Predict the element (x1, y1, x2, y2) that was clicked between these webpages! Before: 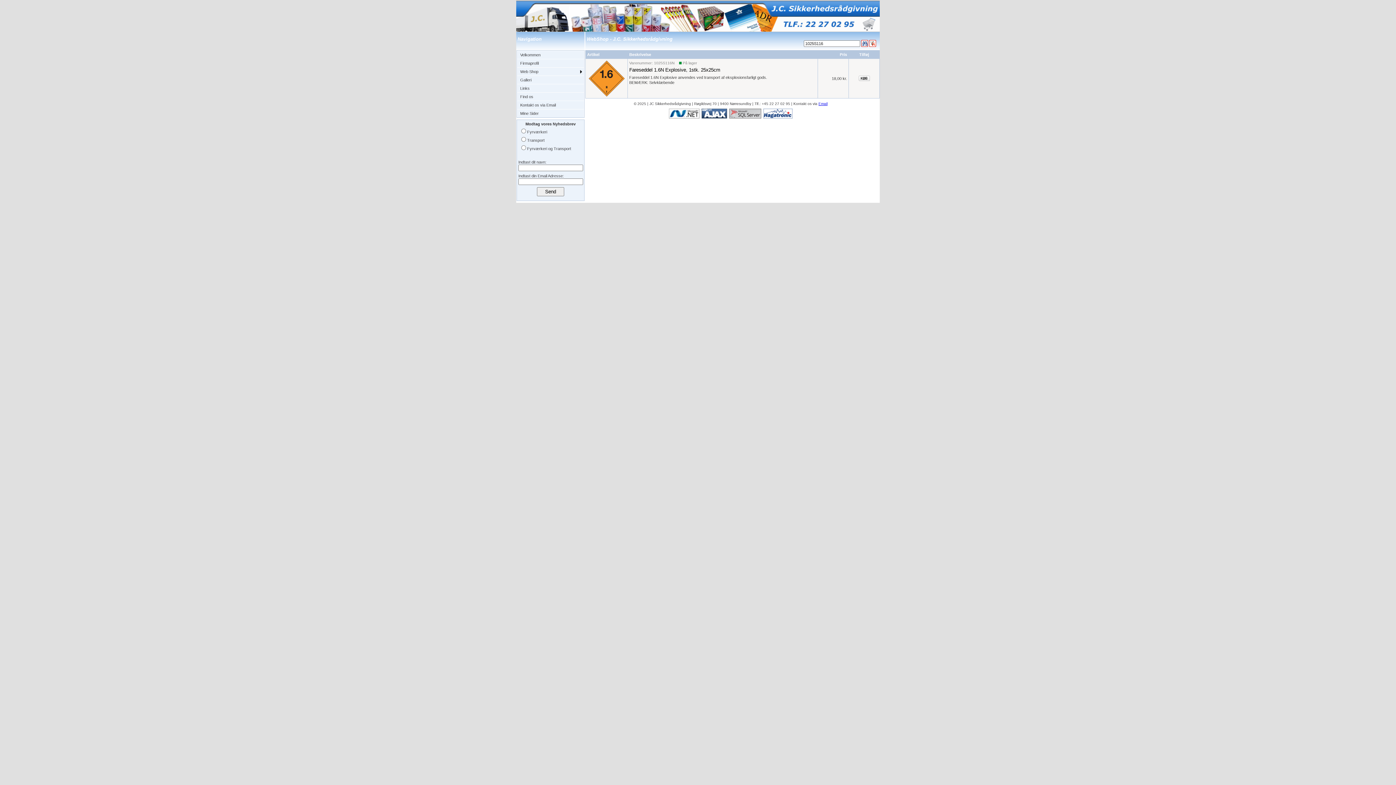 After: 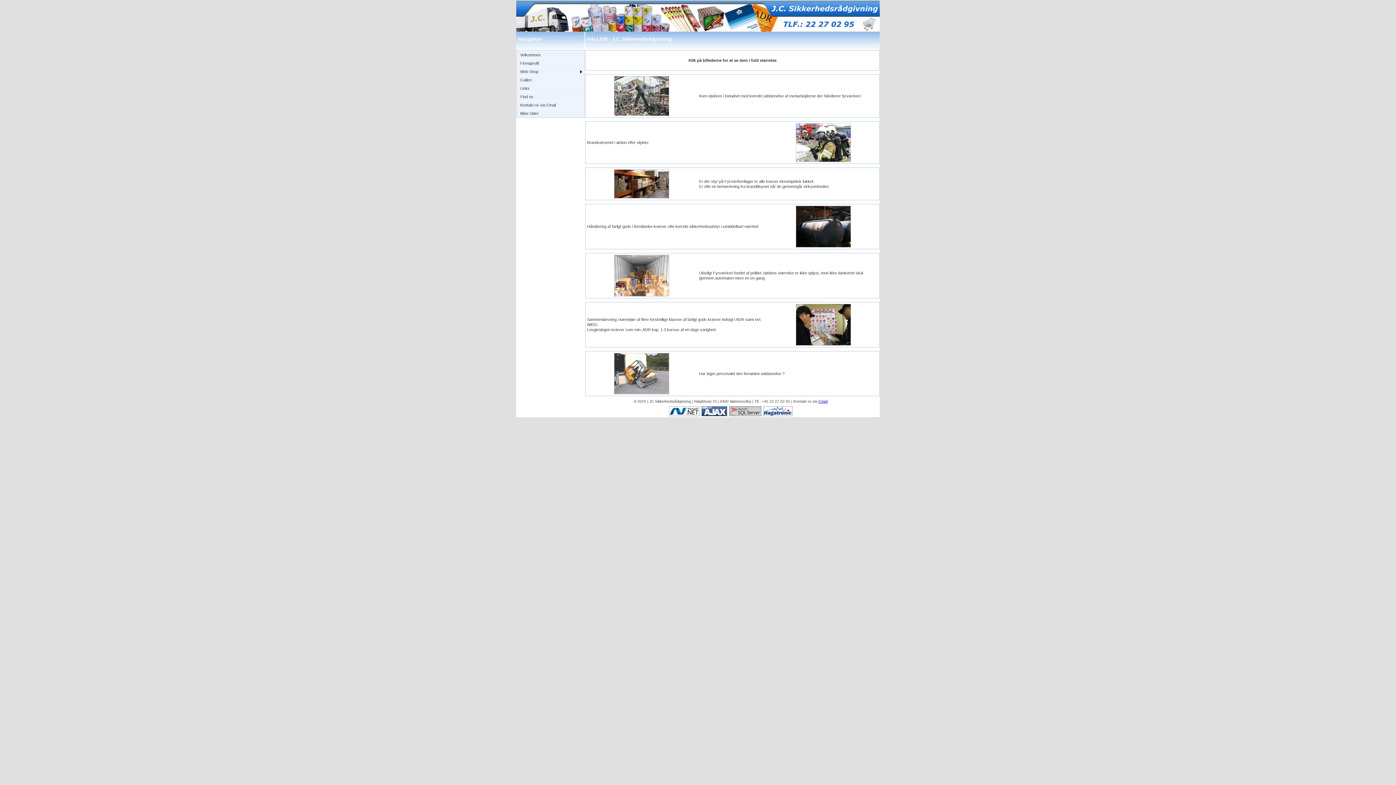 Action: label: Galleri bbox: (517, 75, 584, 84)